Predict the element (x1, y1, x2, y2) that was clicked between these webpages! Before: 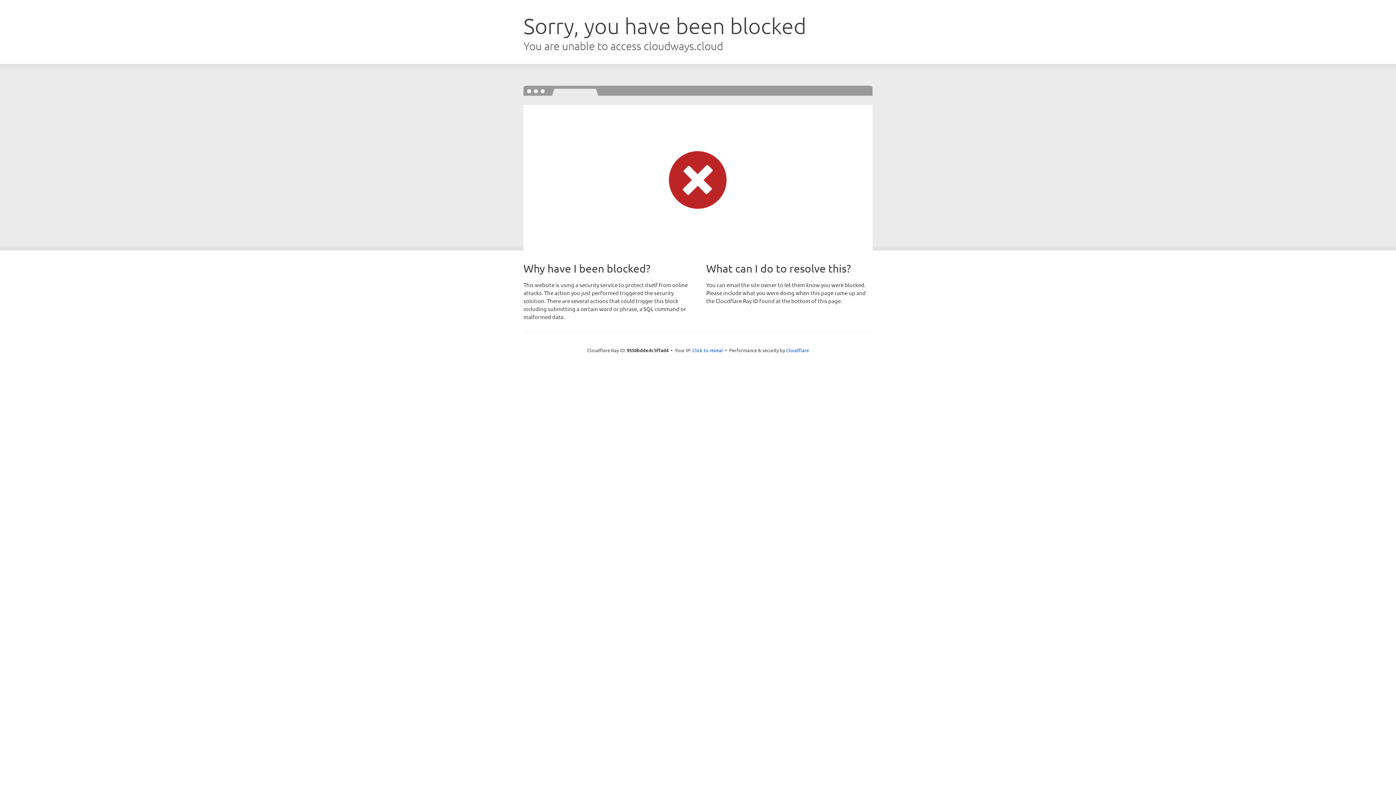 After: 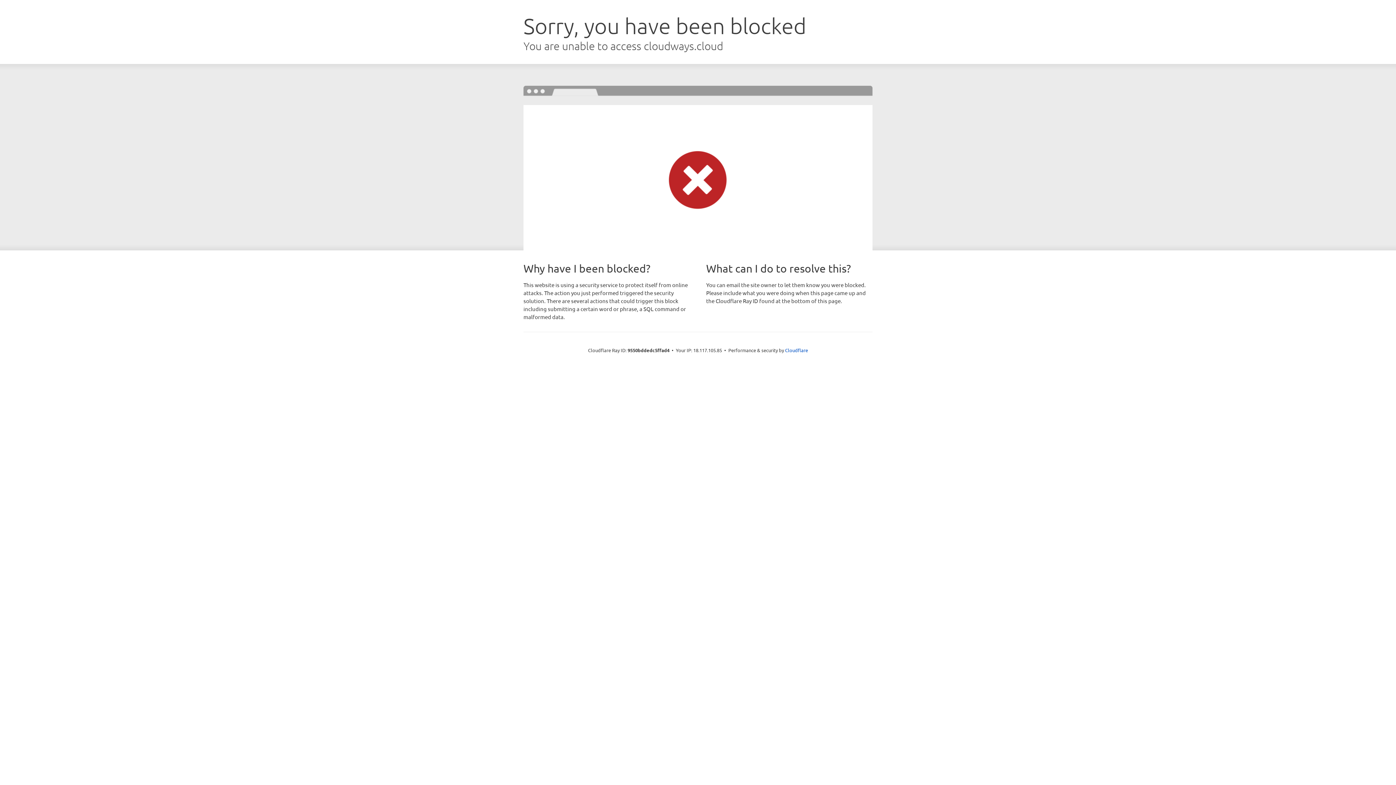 Action: bbox: (692, 346, 723, 353) label: Click to reveal